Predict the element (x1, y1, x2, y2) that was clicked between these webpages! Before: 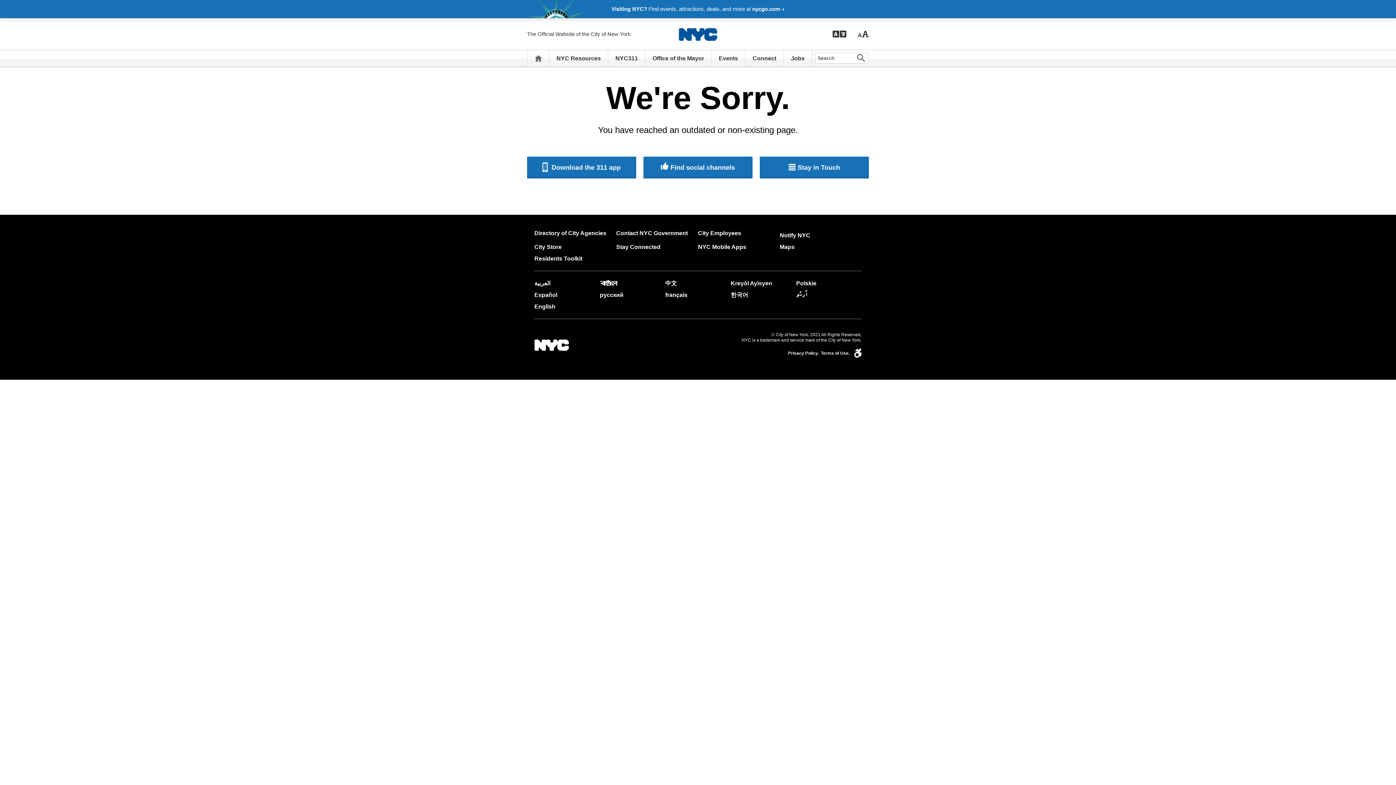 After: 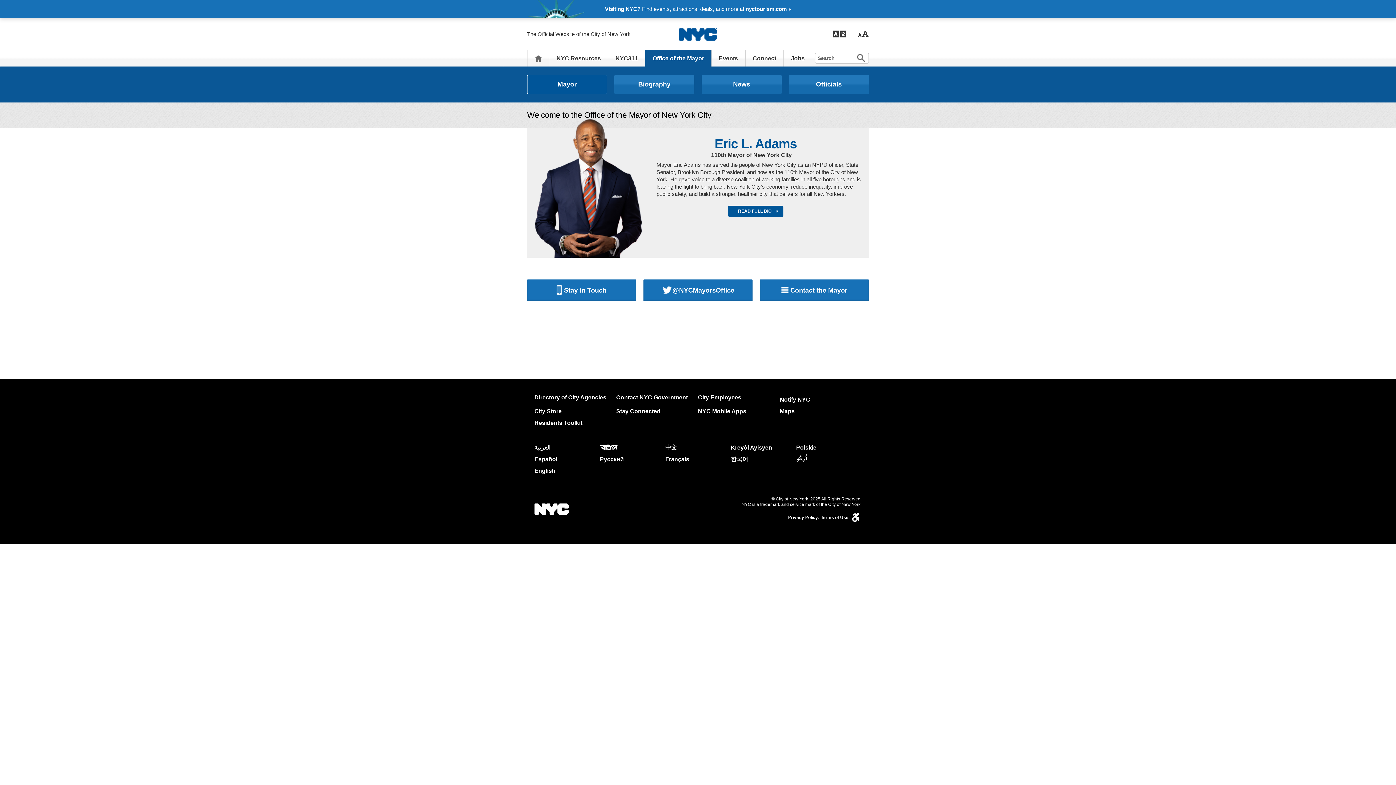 Action: bbox: (652, 50, 704, 66) label: Office of the Mayor